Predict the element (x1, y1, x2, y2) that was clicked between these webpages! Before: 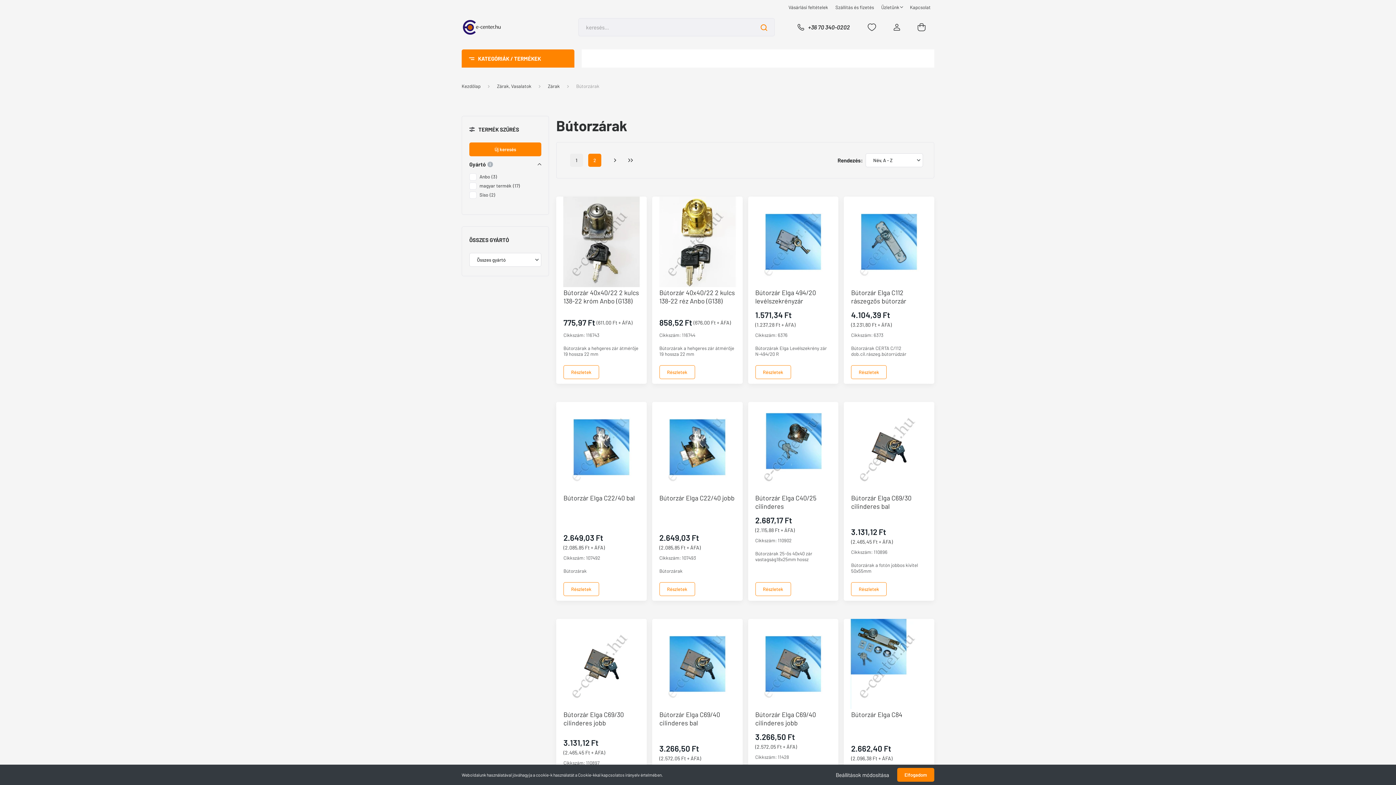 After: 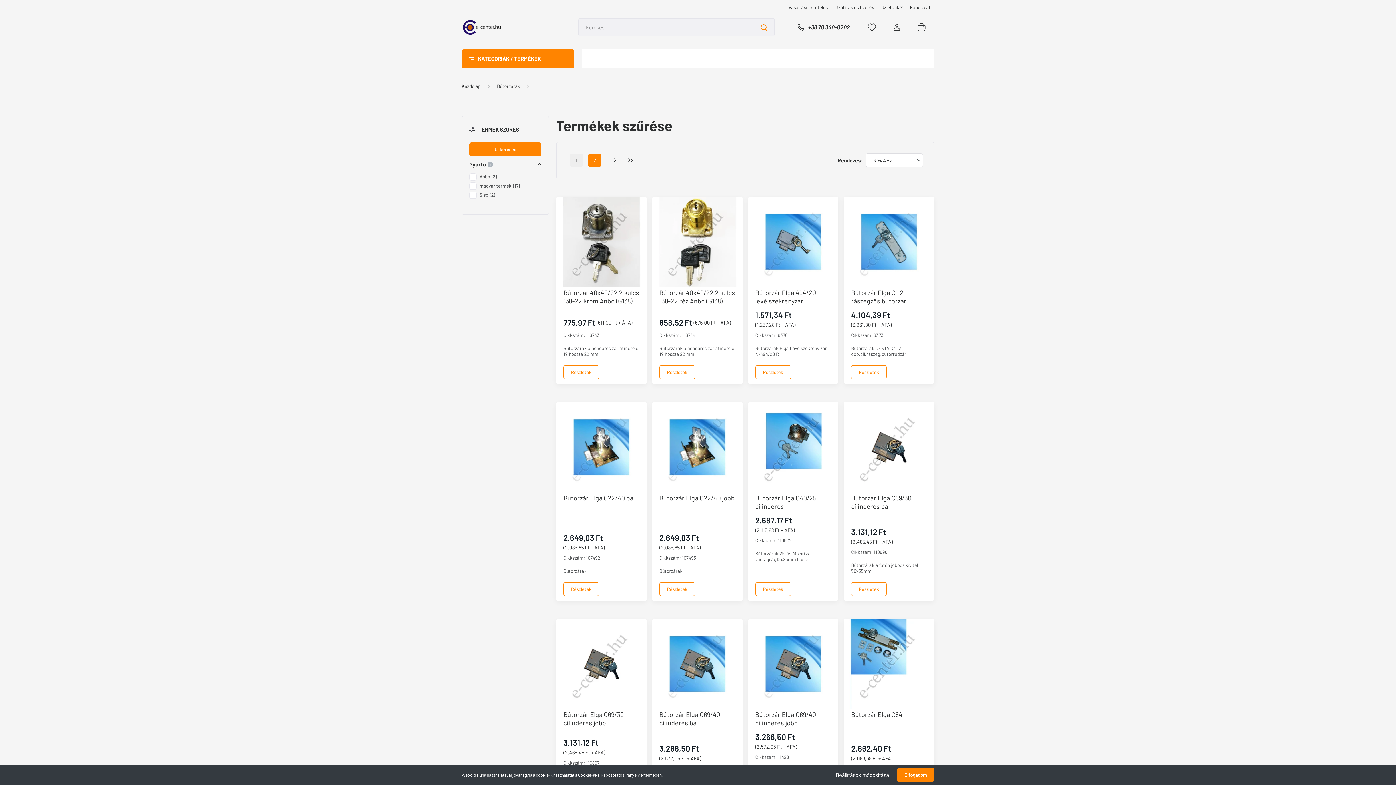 Action: bbox: (469, 142, 541, 156) label: Új keresés